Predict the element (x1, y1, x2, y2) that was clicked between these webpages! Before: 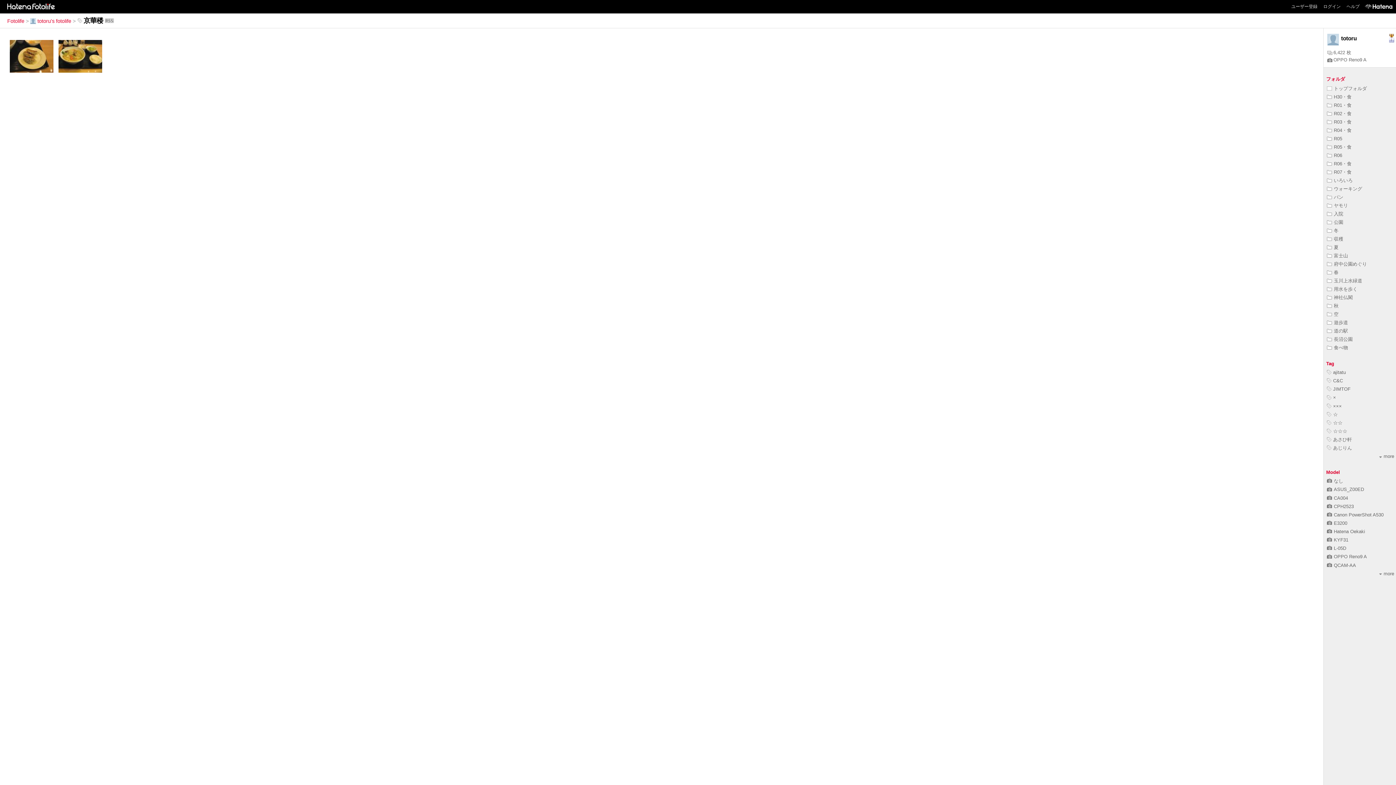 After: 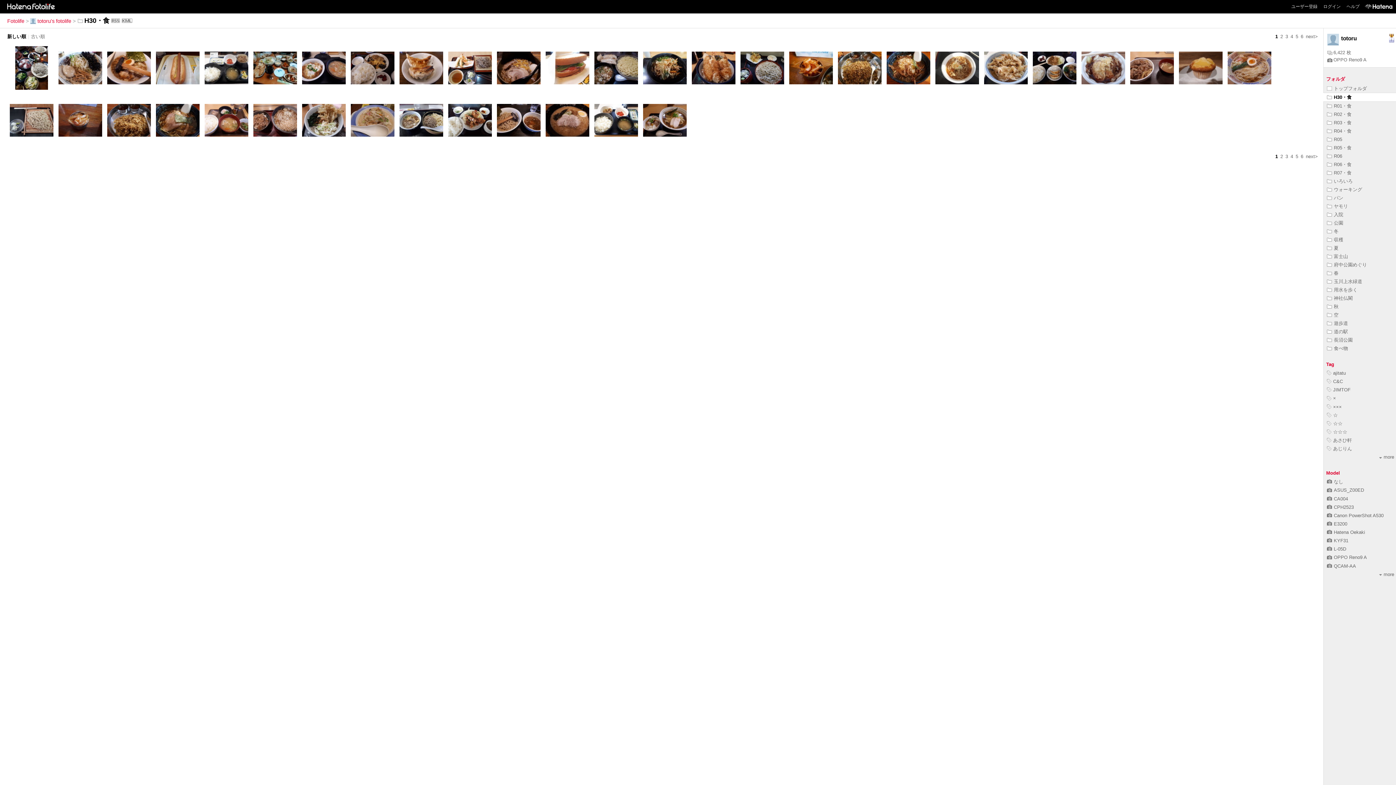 Action: label: H30・食 bbox: (1327, 94, 1352, 99)